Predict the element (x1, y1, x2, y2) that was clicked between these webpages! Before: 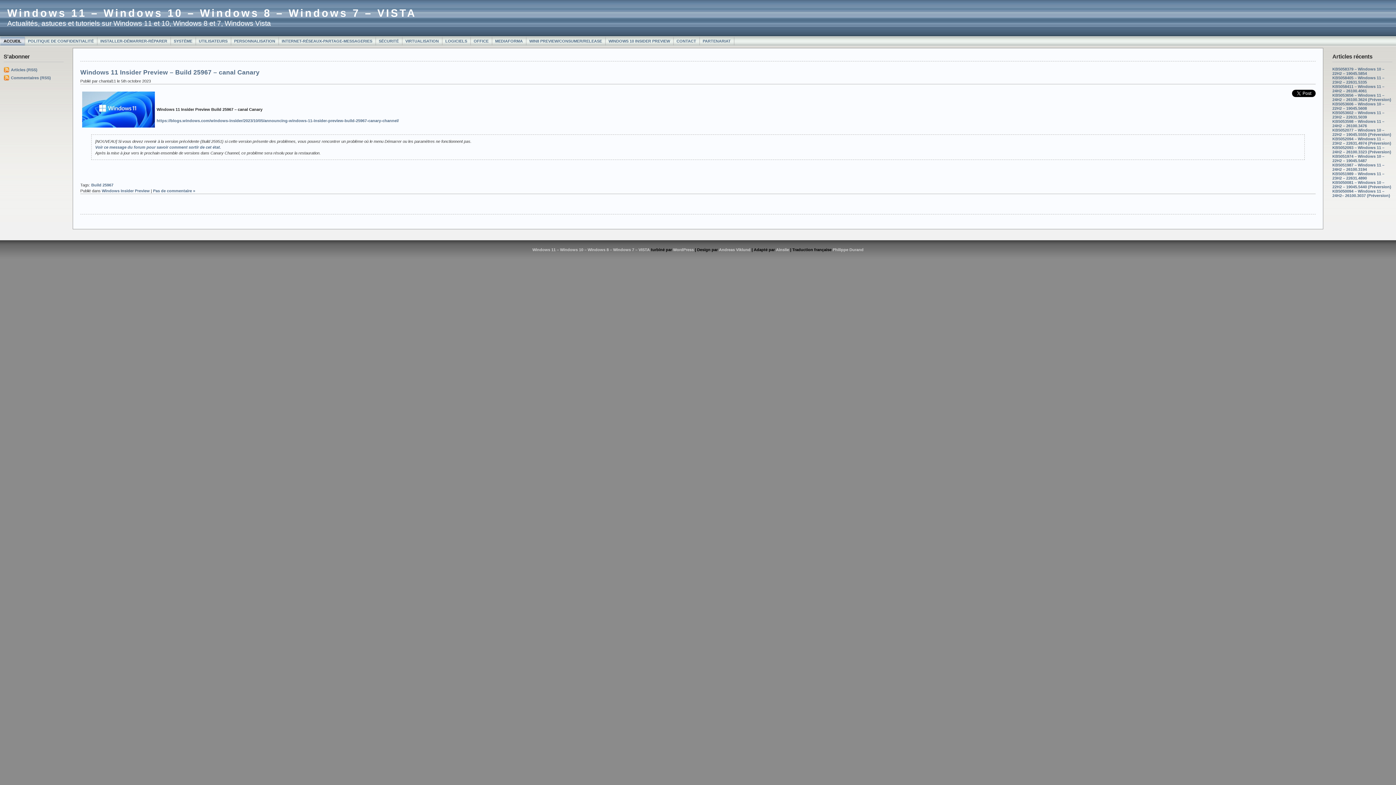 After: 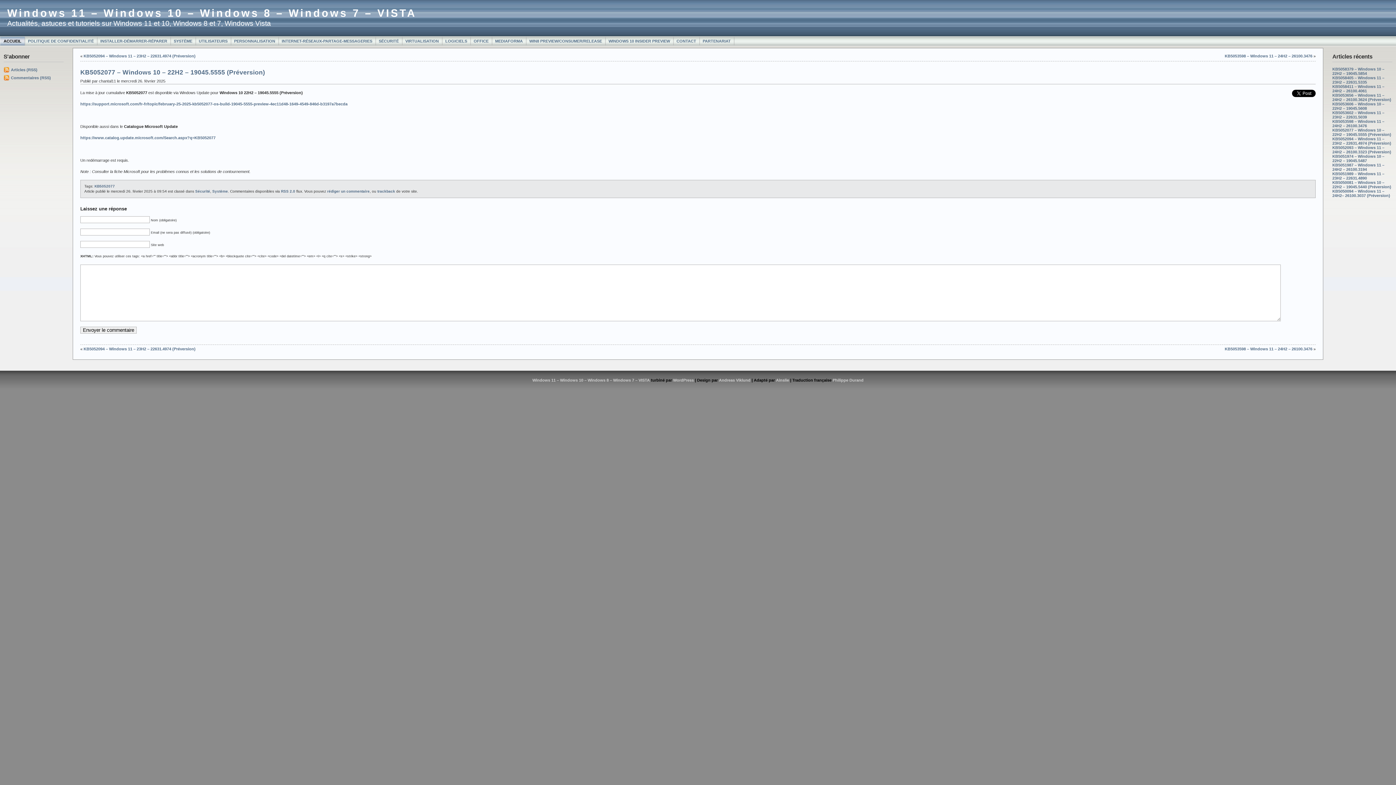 Action: label: KB5052077 – Windows 10 – 22H2 – 19045.5555 (Préversion) bbox: (1332, 127, 1391, 136)